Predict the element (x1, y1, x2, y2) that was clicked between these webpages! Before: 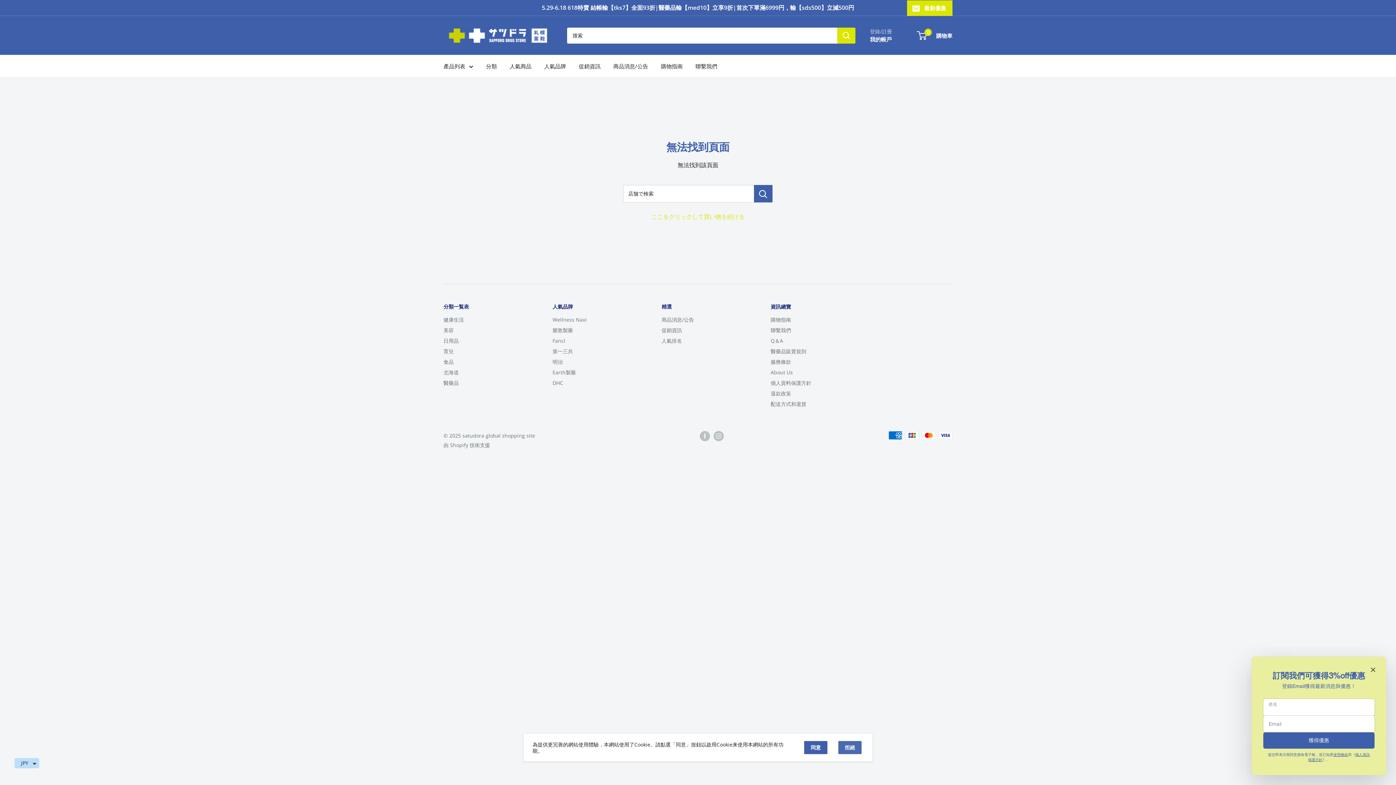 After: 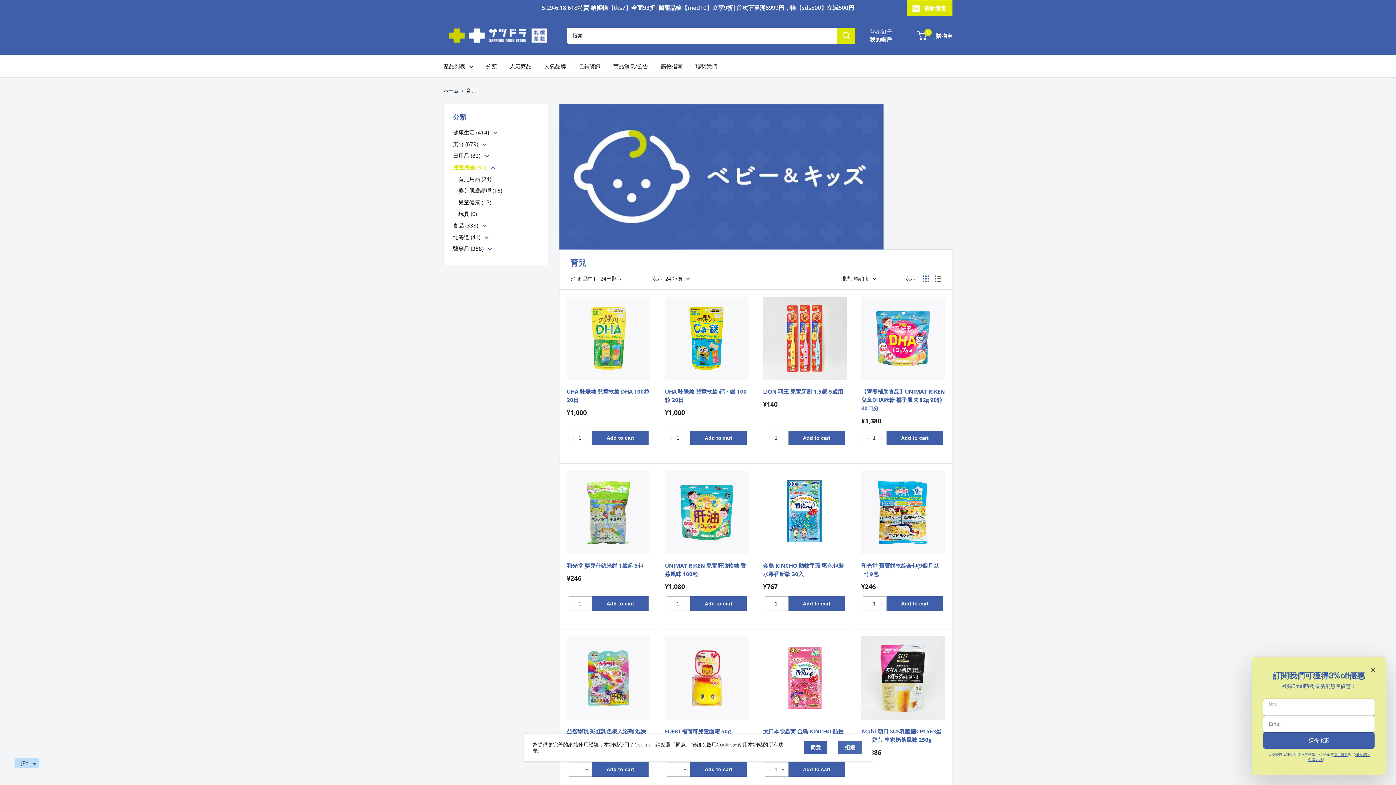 Action: label: 育兒 bbox: (443, 346, 527, 356)